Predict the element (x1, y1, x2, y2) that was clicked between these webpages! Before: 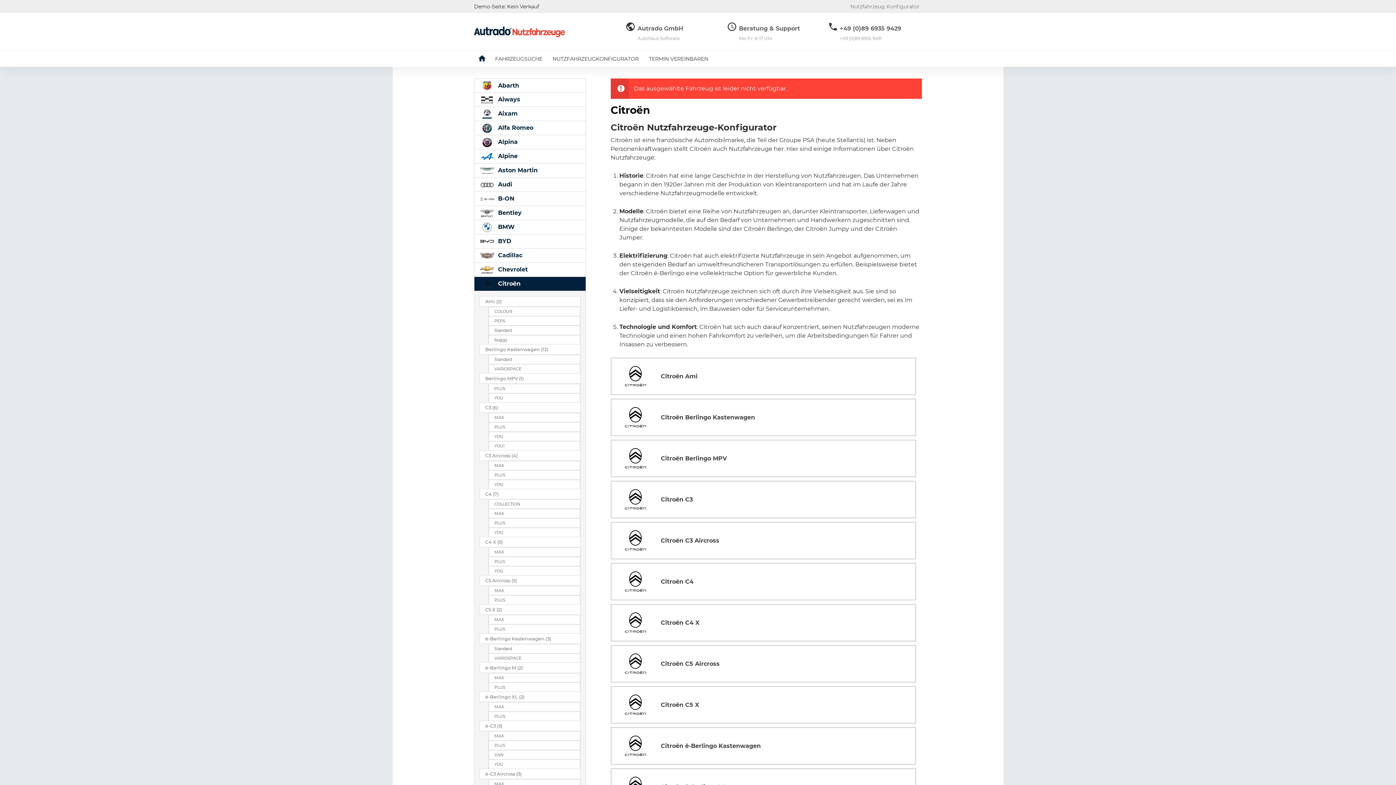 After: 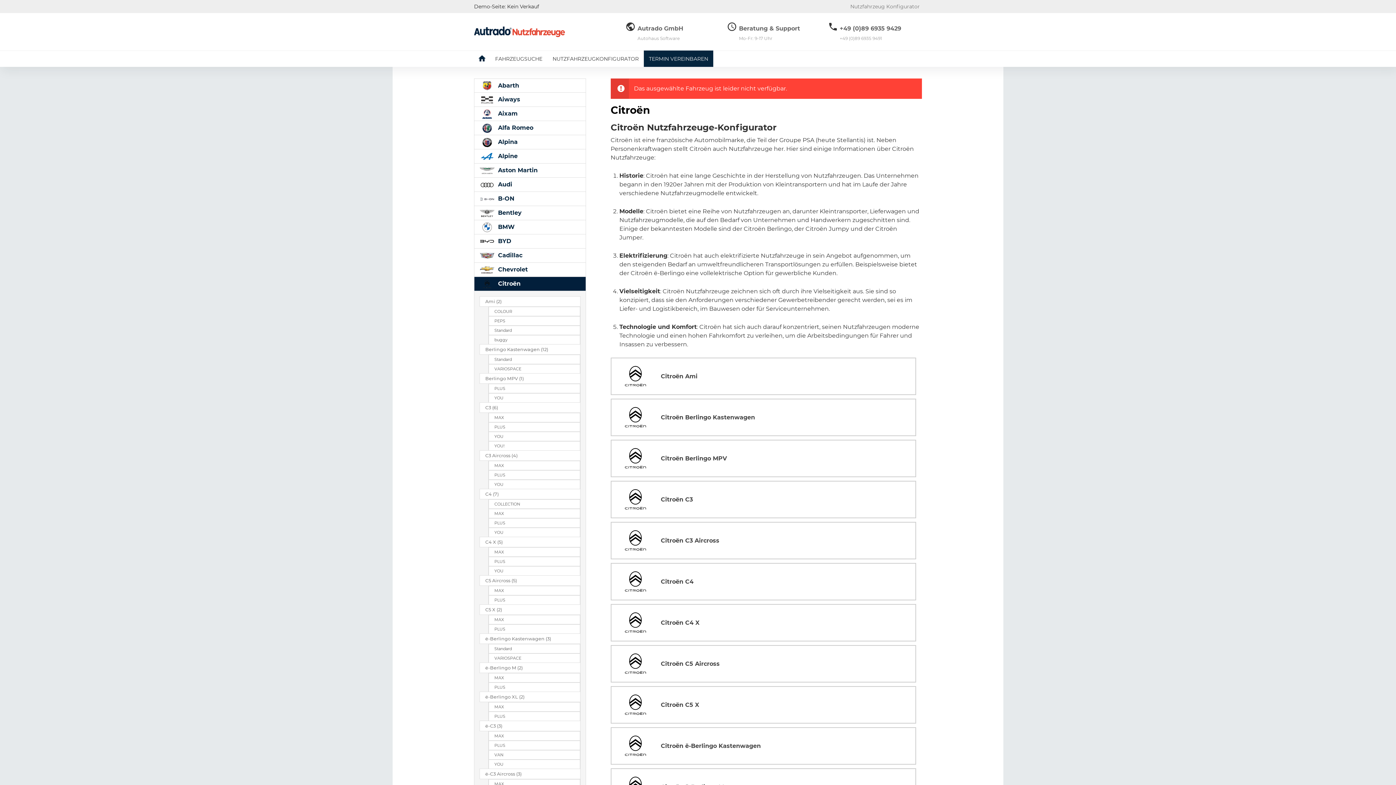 Action: label: TERMIN VEREINBAREN bbox: (644, 50, 713, 66)